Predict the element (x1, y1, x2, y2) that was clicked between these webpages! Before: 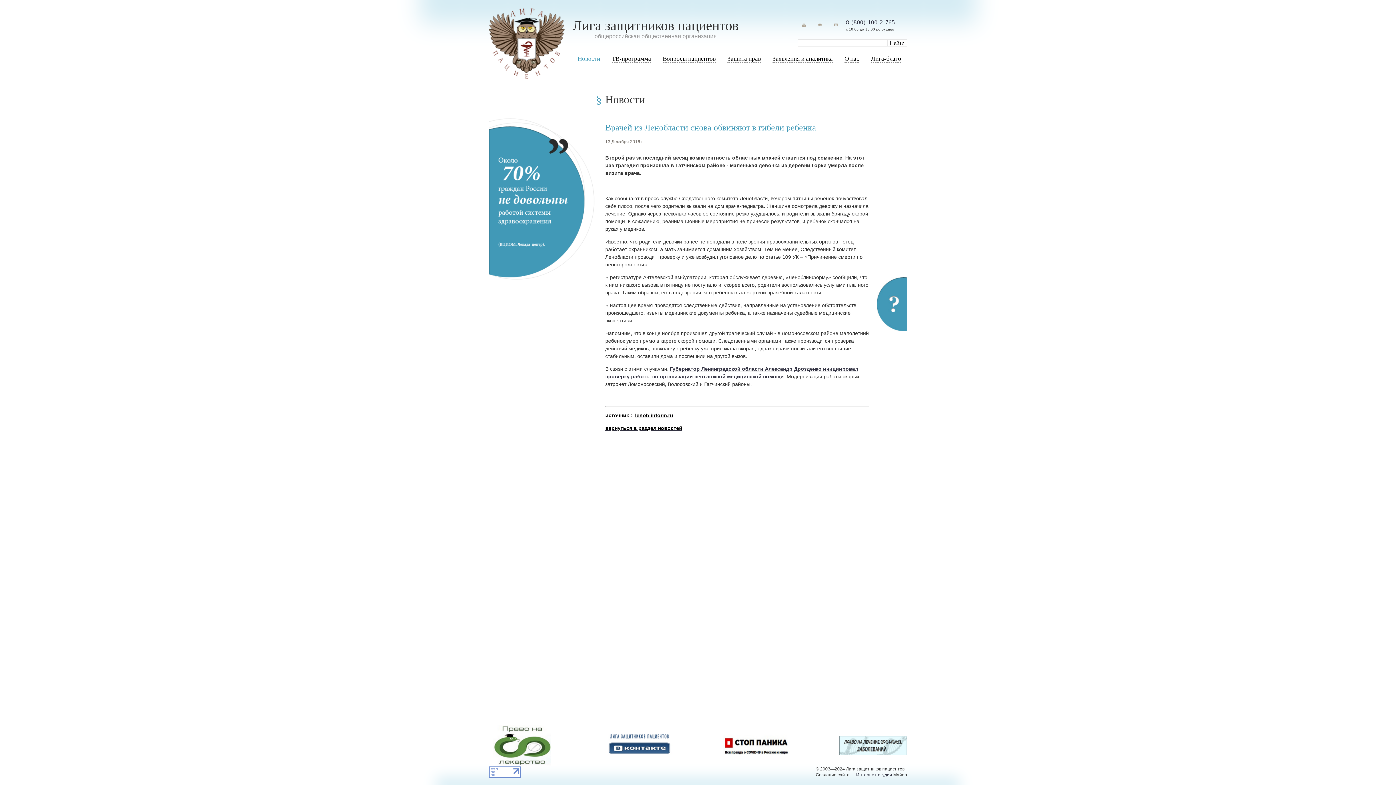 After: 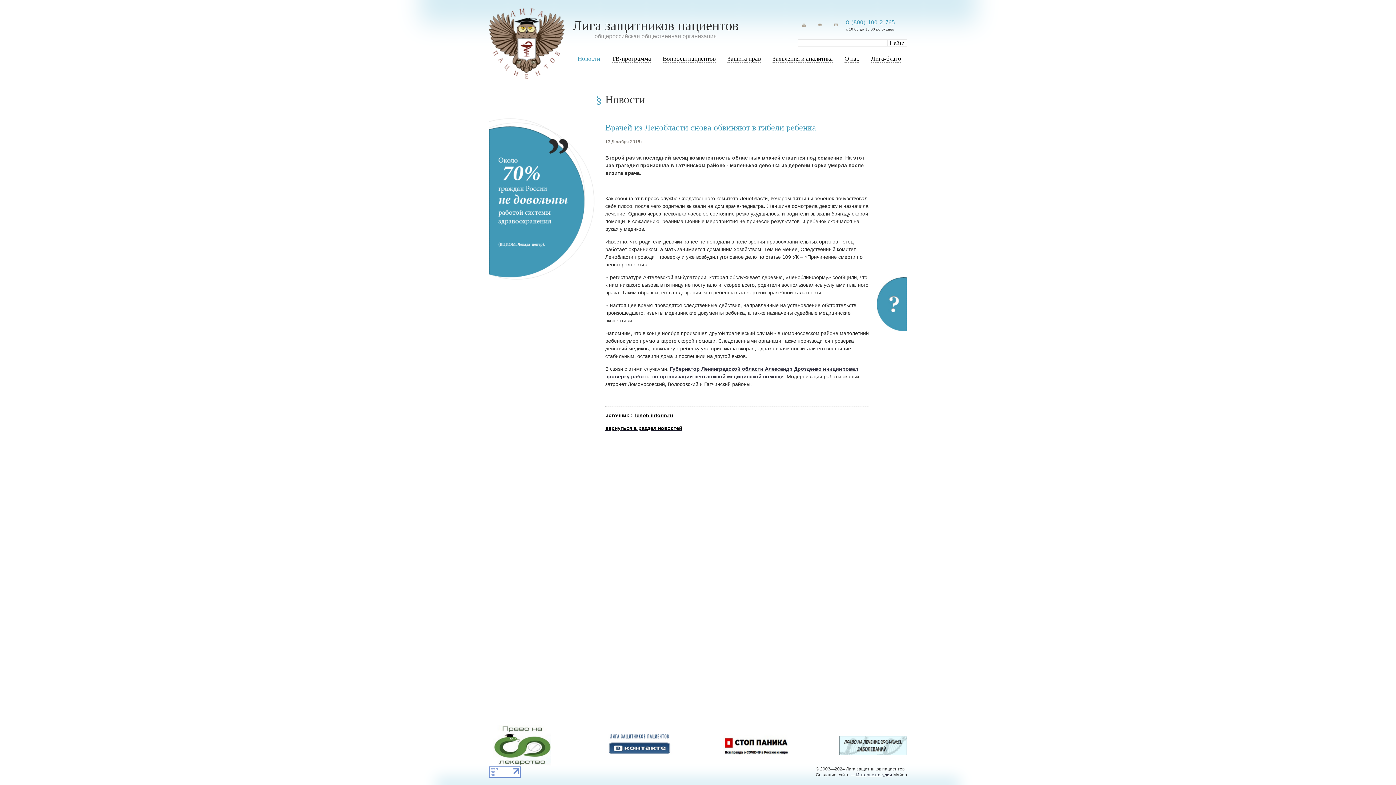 Action: label: 8-(800)-100-2-765 bbox: (846, 18, 895, 25)